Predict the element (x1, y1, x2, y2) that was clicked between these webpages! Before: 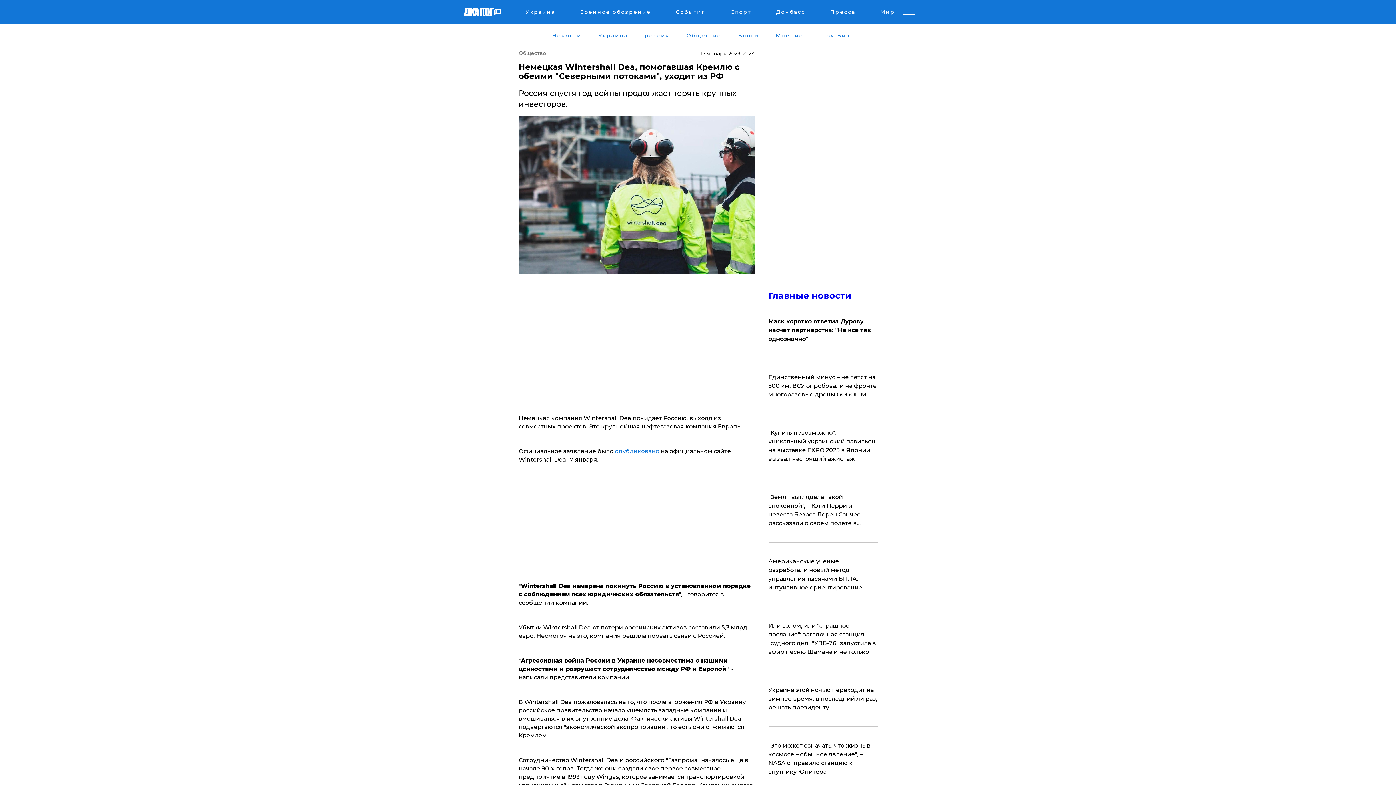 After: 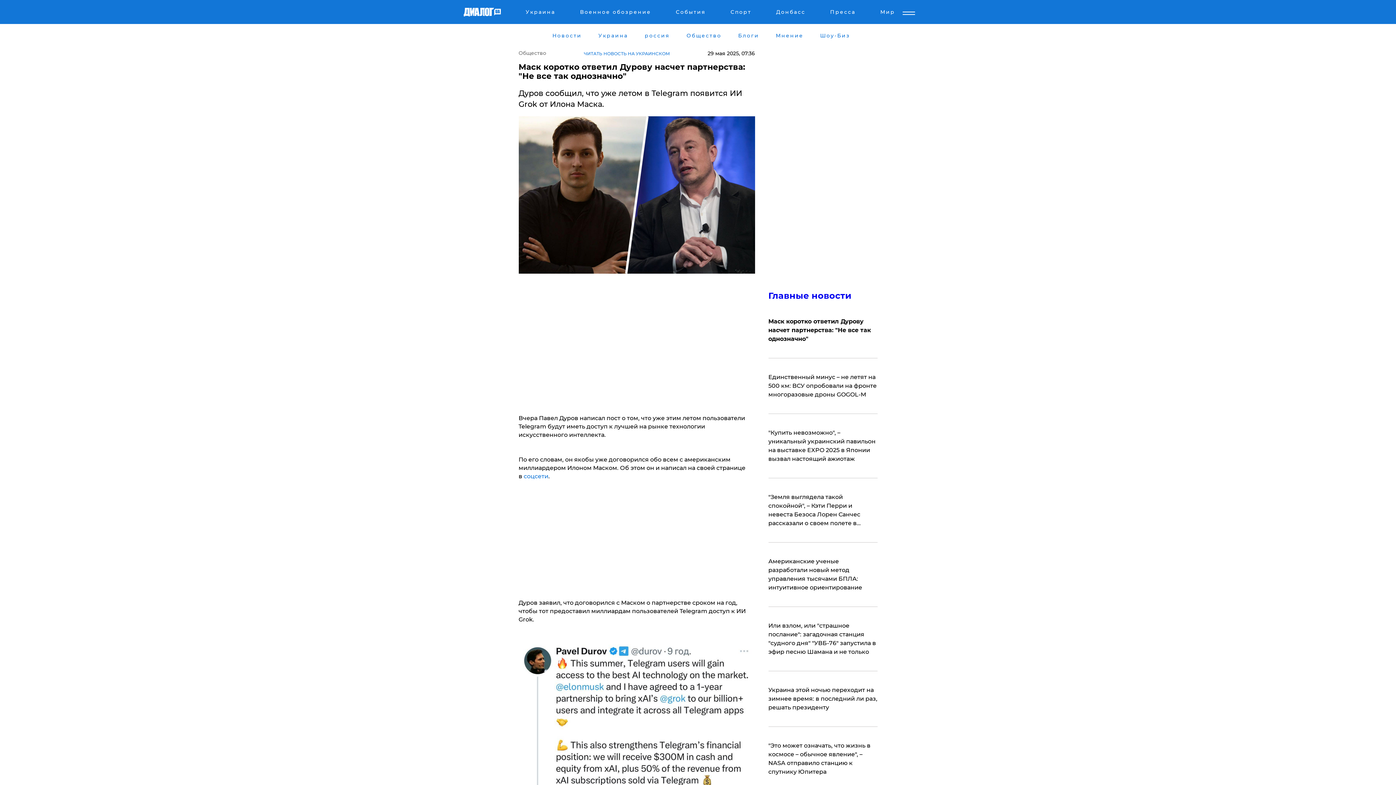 Action: bbox: (768, 317, 877, 343) label: ​Маск коротко ответил Дурову насчет партнерства: "Не все так однозначно"